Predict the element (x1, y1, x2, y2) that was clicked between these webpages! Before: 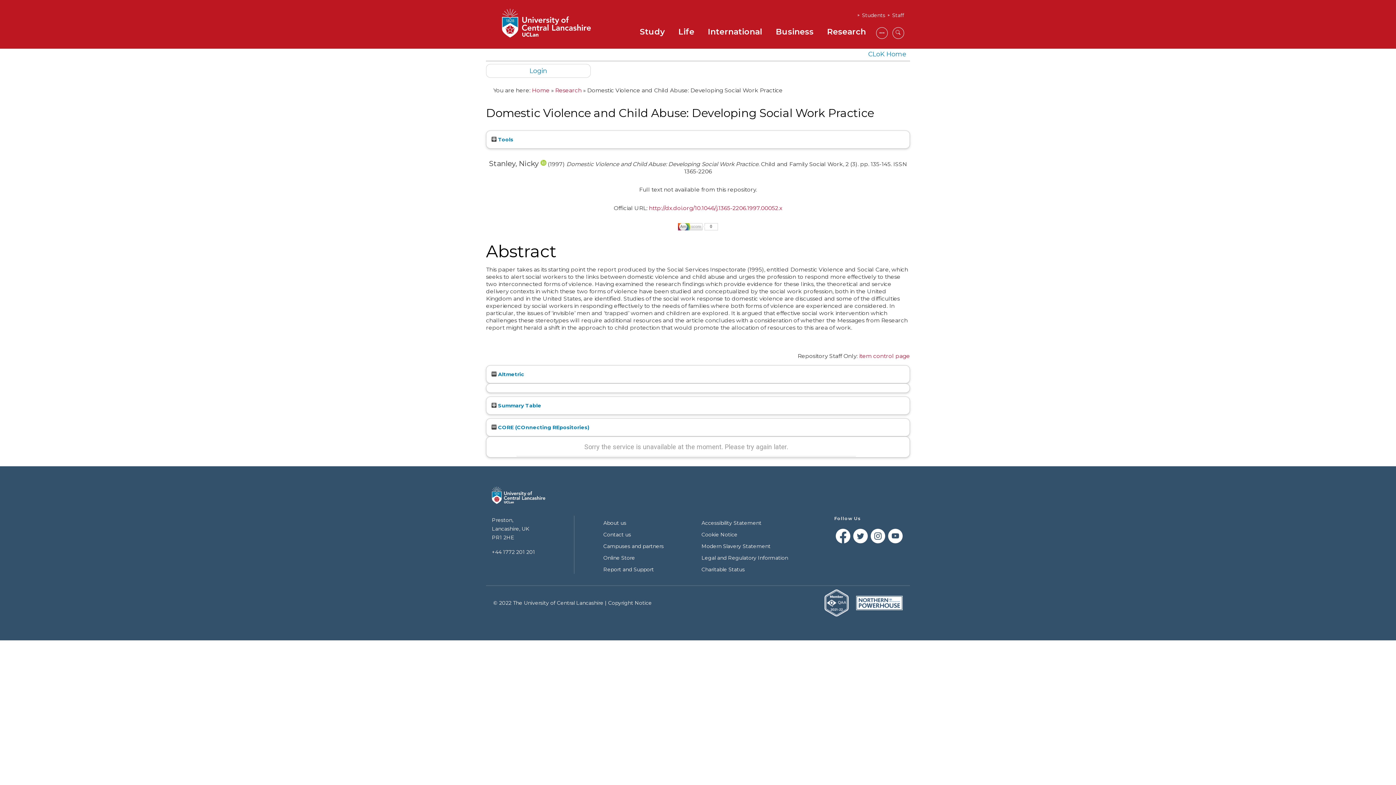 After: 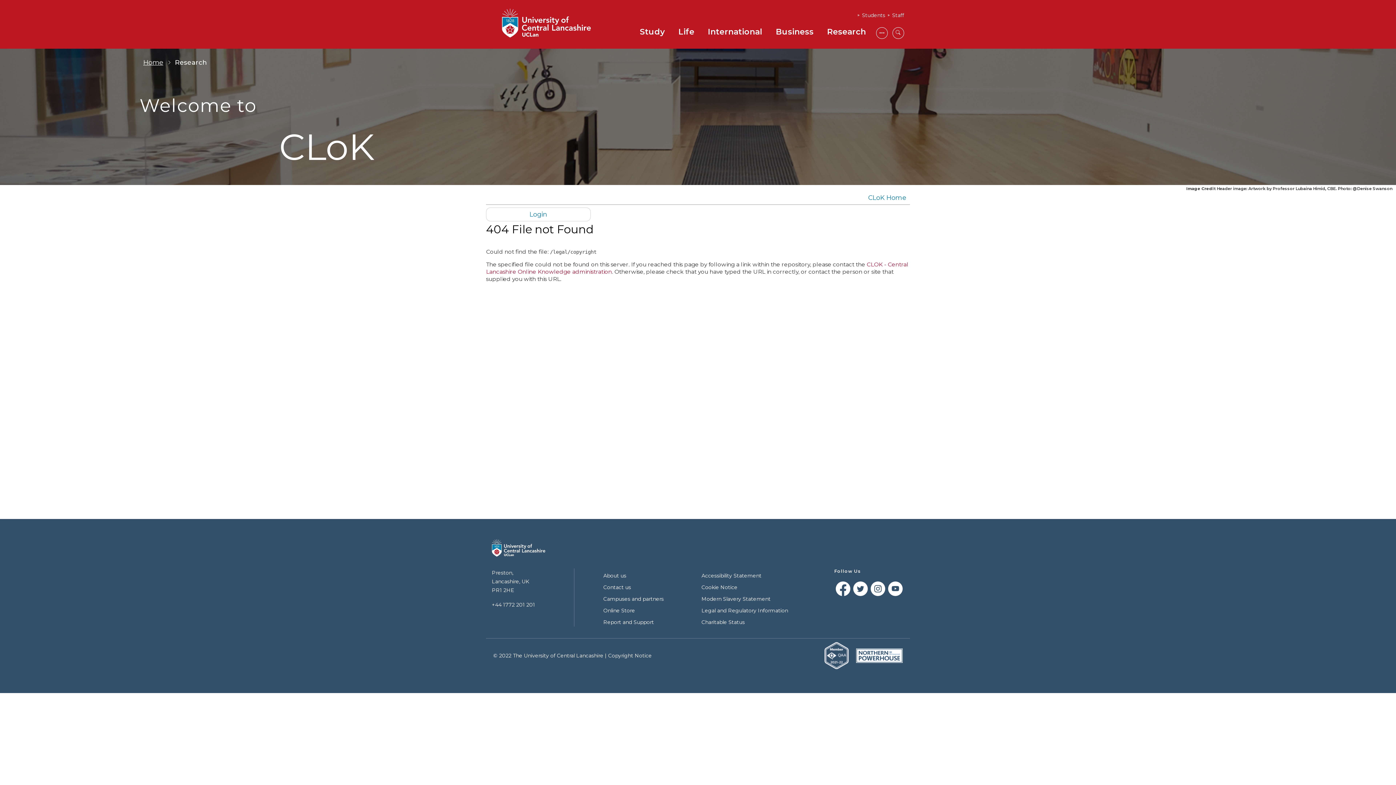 Action: label: Copyright Notice bbox: (608, 600, 652, 606)